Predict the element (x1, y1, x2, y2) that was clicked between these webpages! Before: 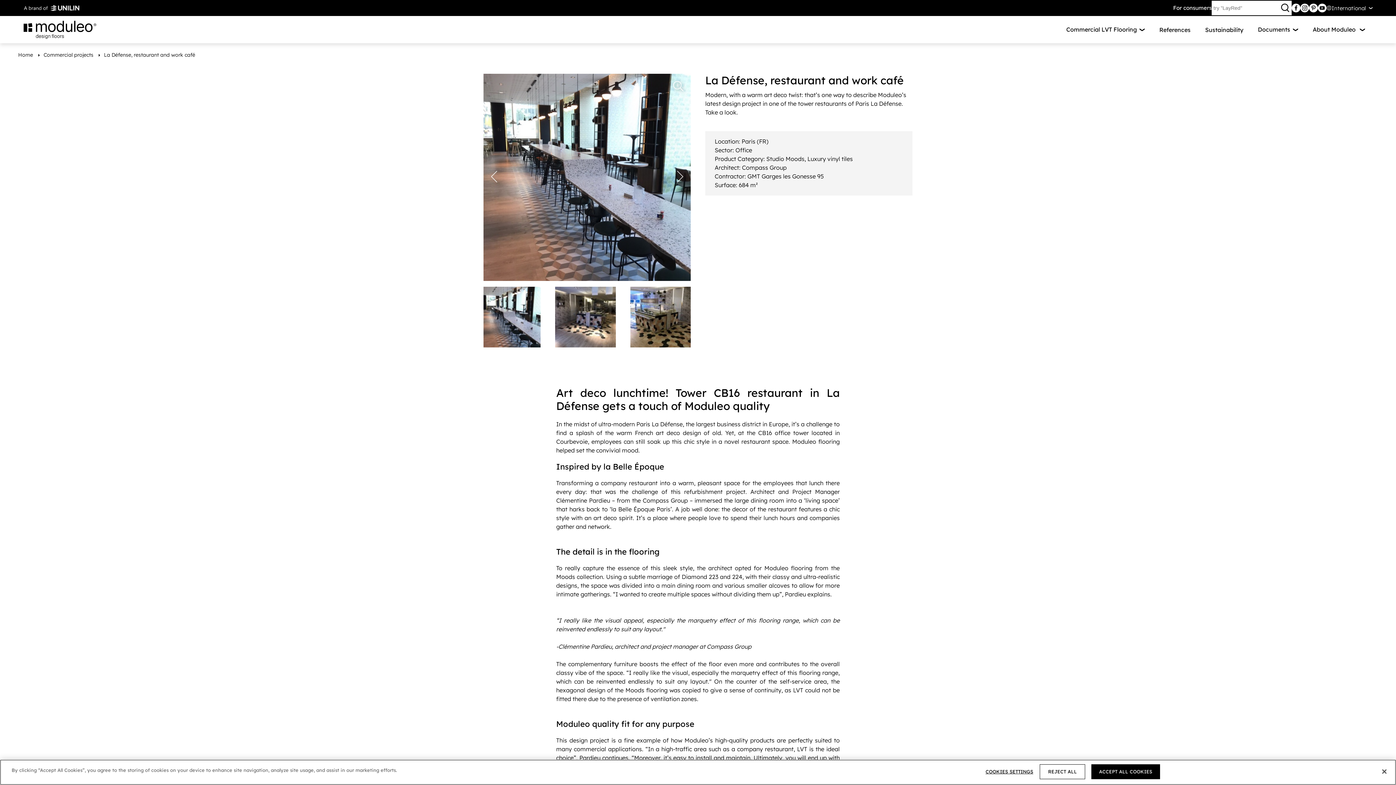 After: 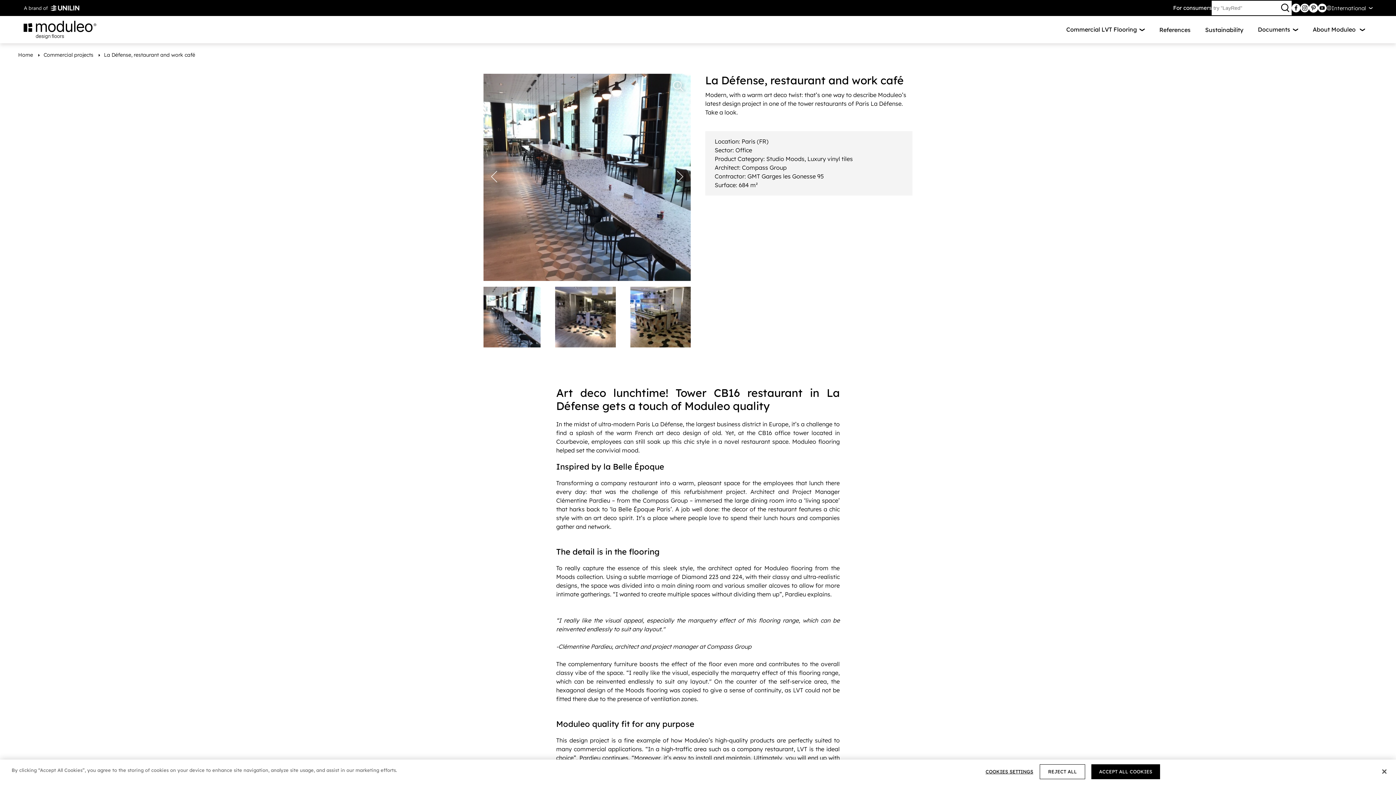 Action: bbox: (1309, 3, 1318, 12)